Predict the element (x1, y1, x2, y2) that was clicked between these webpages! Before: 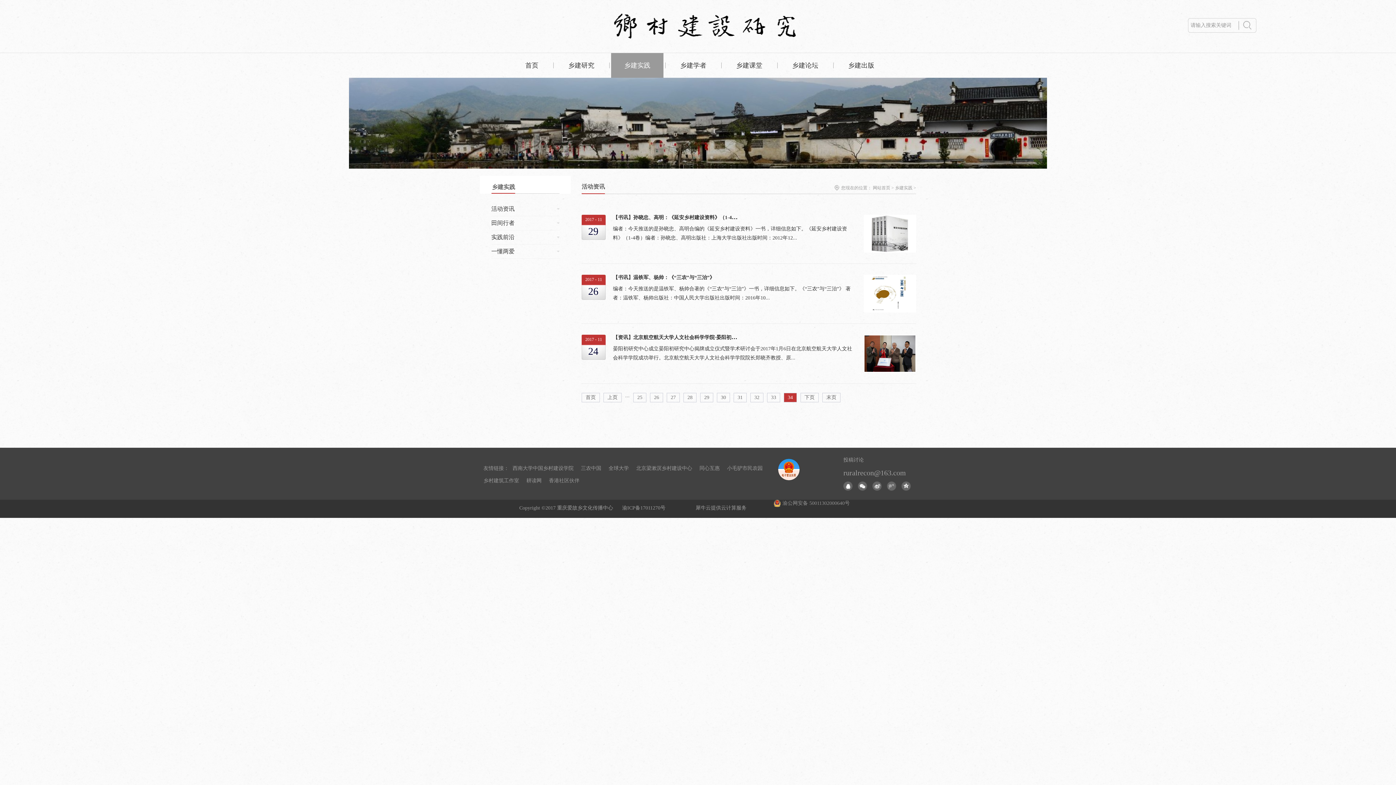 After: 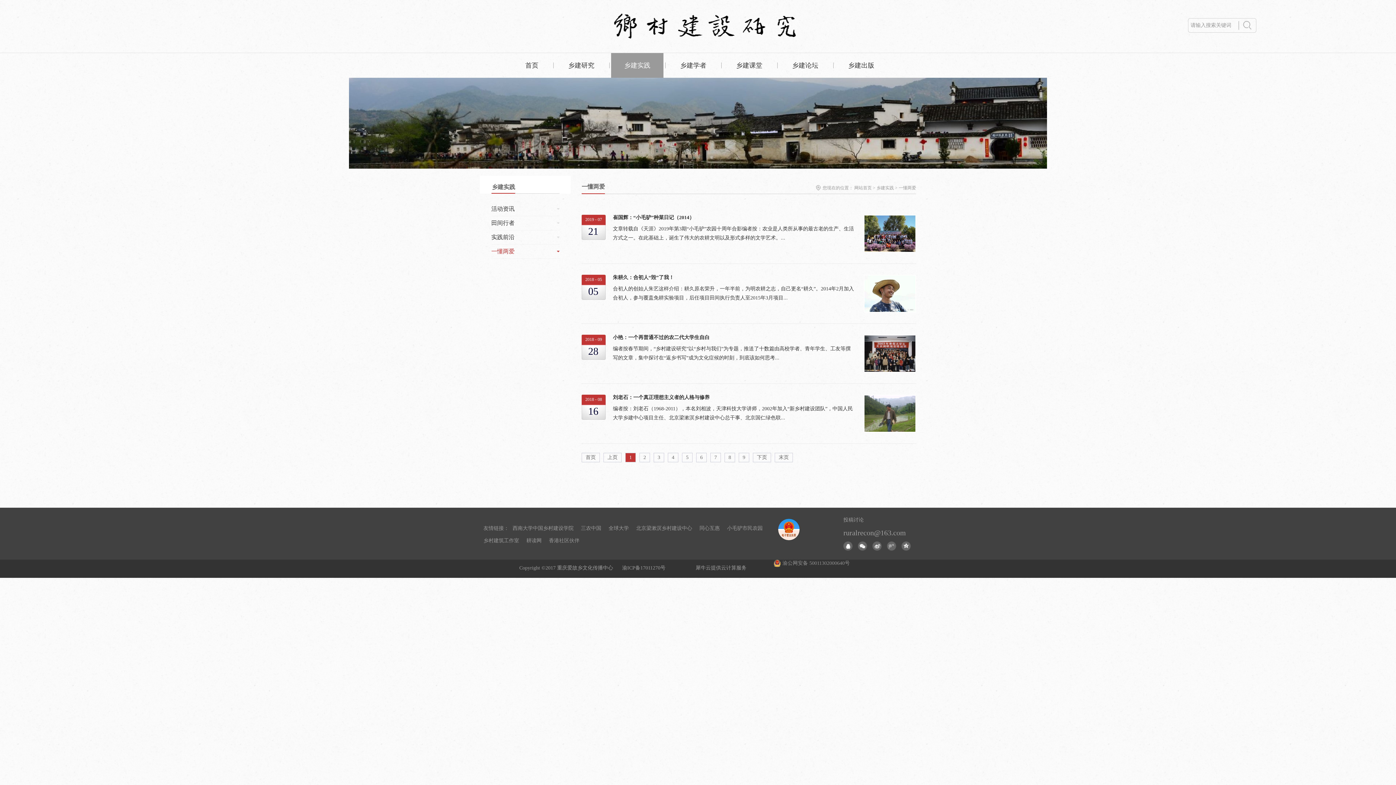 Action: label: 一懂两爱 bbox: (491, 248, 514, 254)